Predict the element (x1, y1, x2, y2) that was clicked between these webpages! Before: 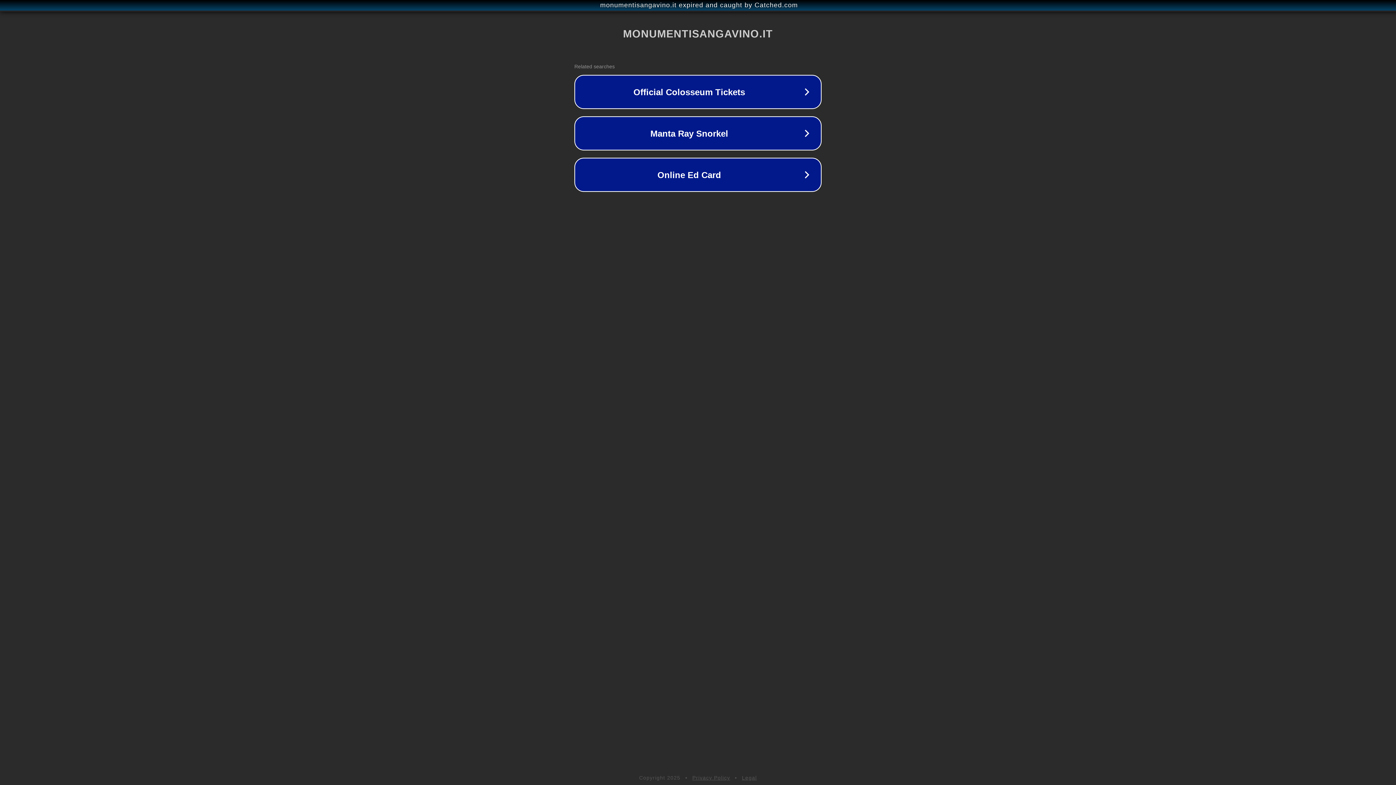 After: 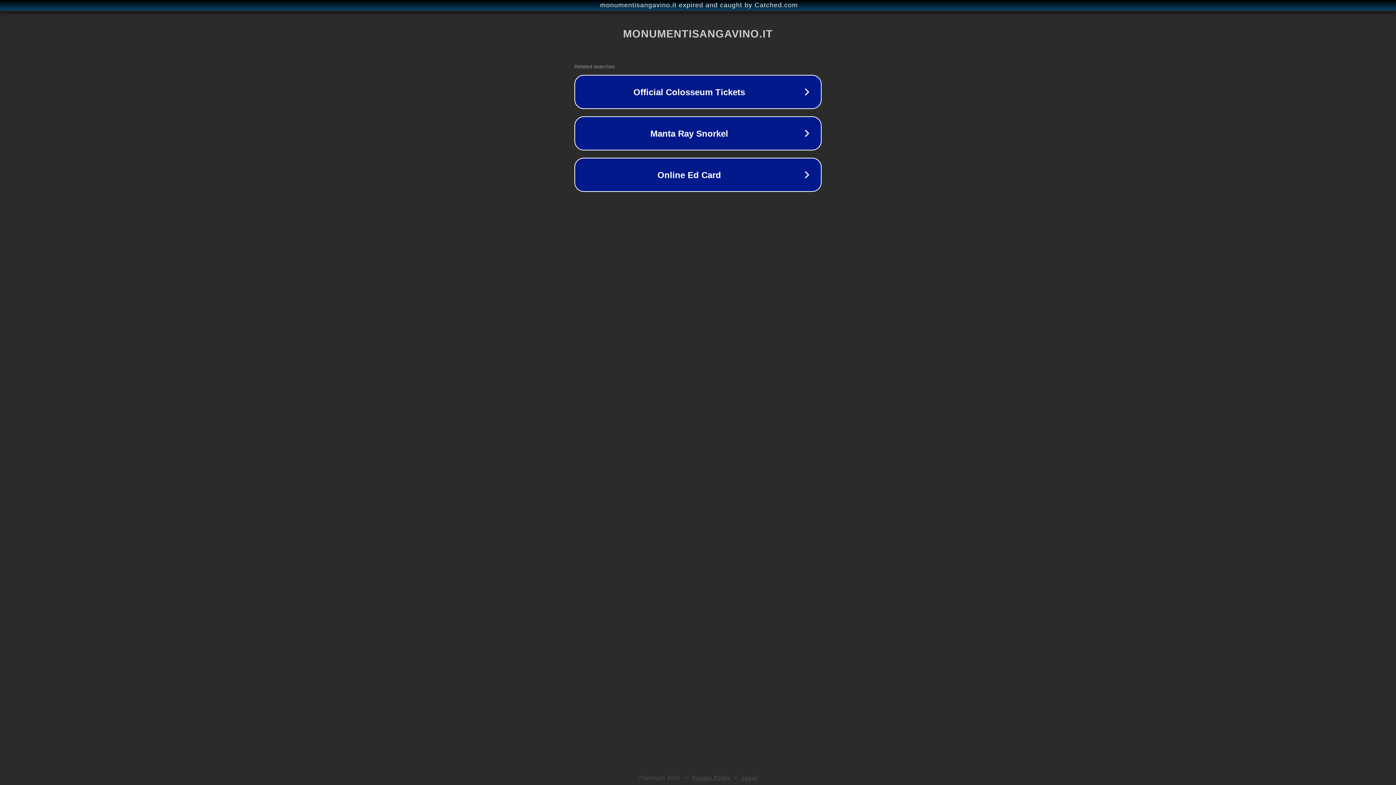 Action: label: Privacy Policy bbox: (692, 775, 730, 781)